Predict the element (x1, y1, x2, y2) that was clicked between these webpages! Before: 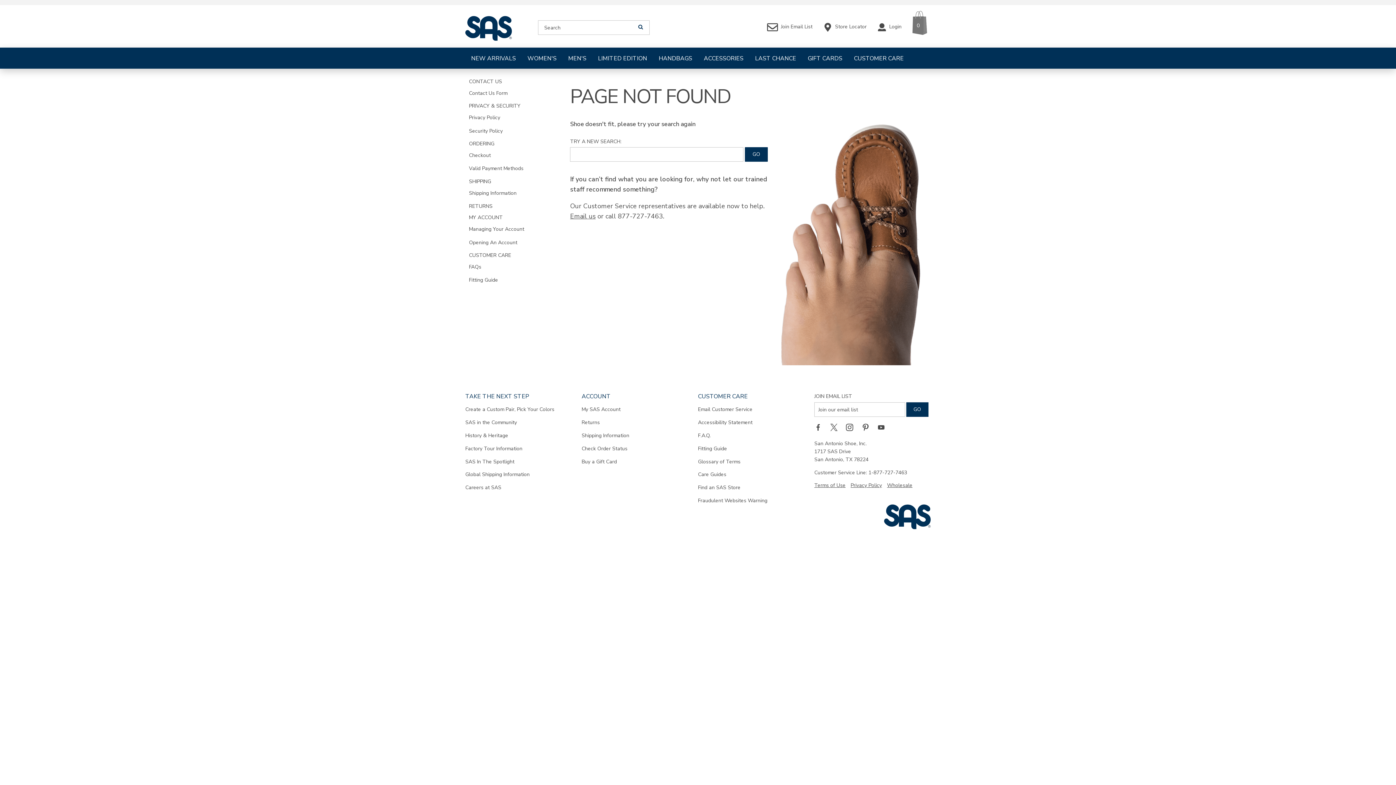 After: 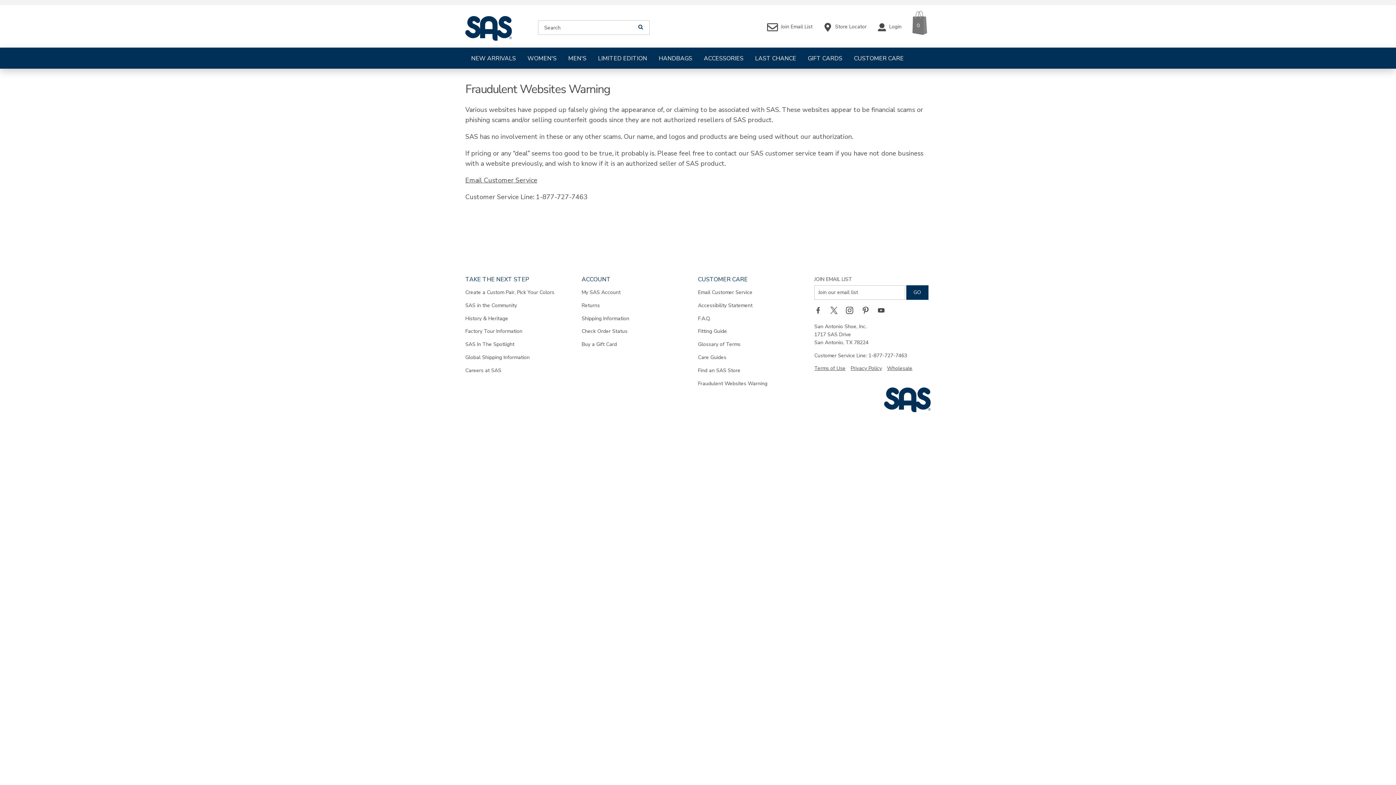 Action: bbox: (698, 497, 806, 504) label: Fraudulent Websites Warning